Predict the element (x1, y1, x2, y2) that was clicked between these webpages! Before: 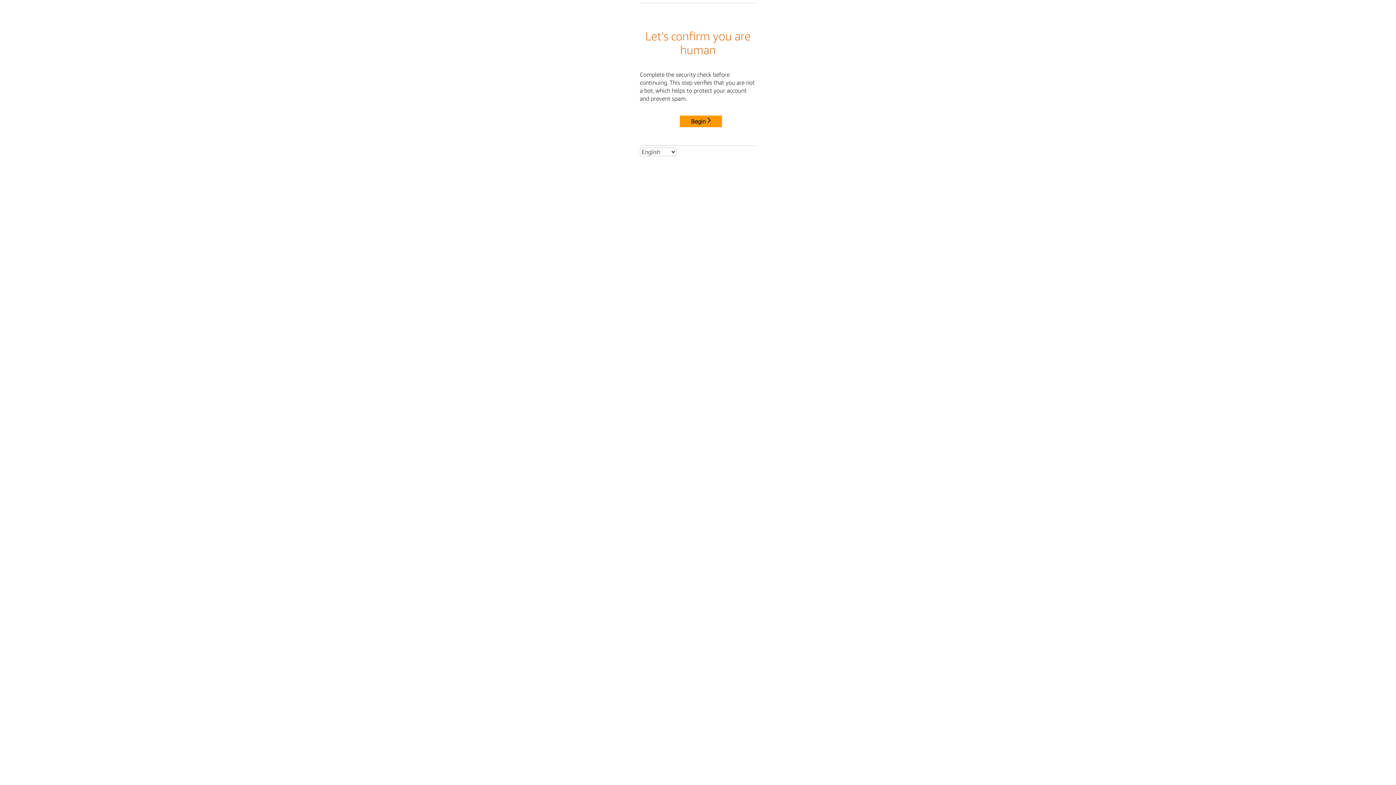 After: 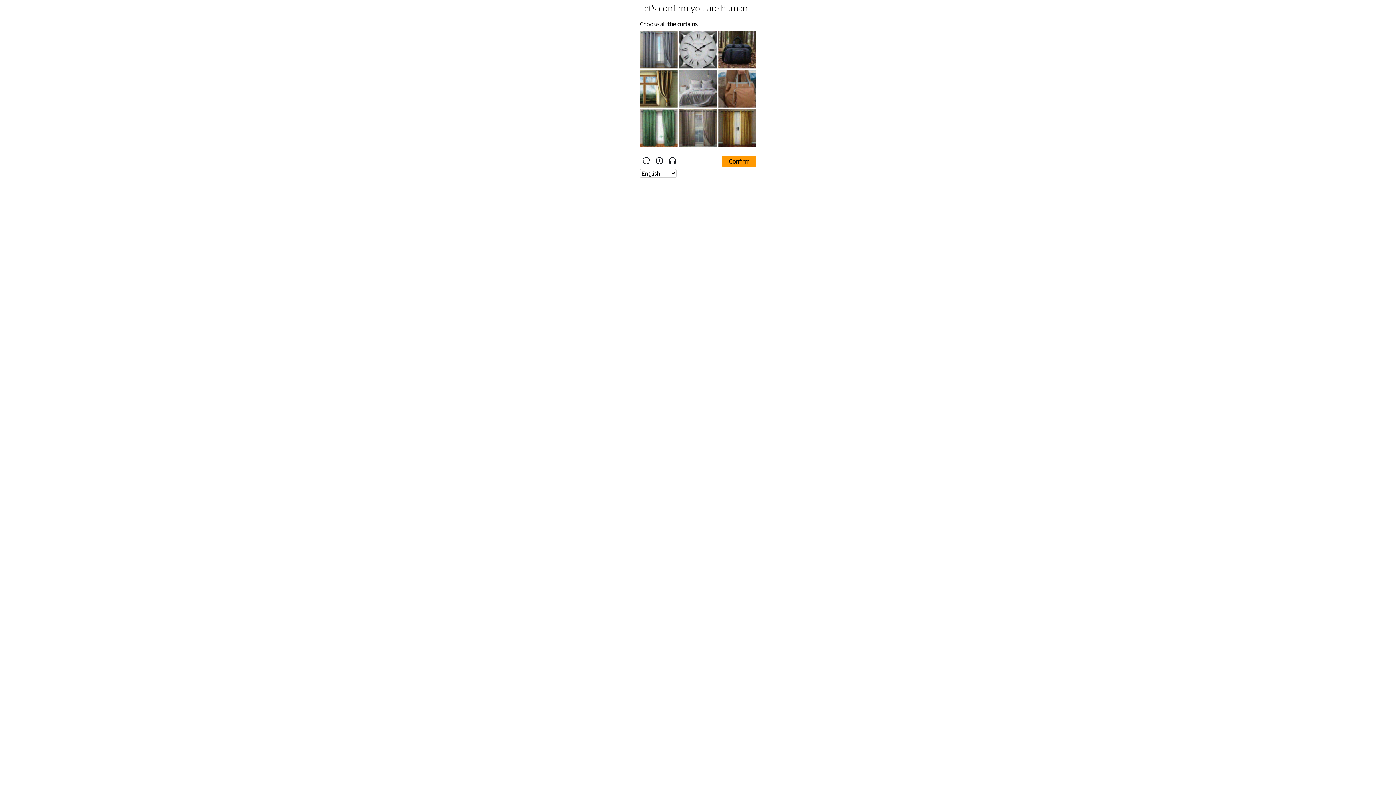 Action: label: Begin bbox: (680, 115, 722, 127)